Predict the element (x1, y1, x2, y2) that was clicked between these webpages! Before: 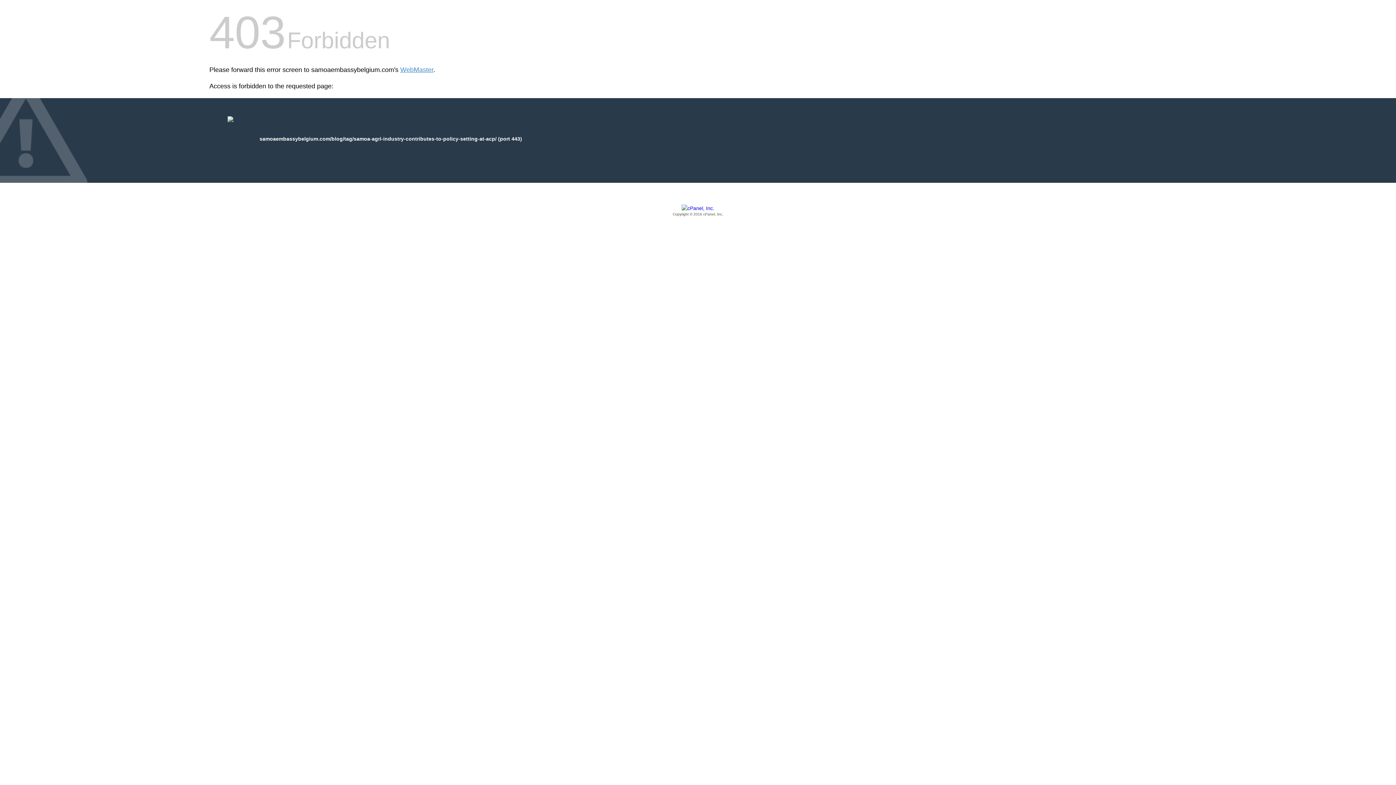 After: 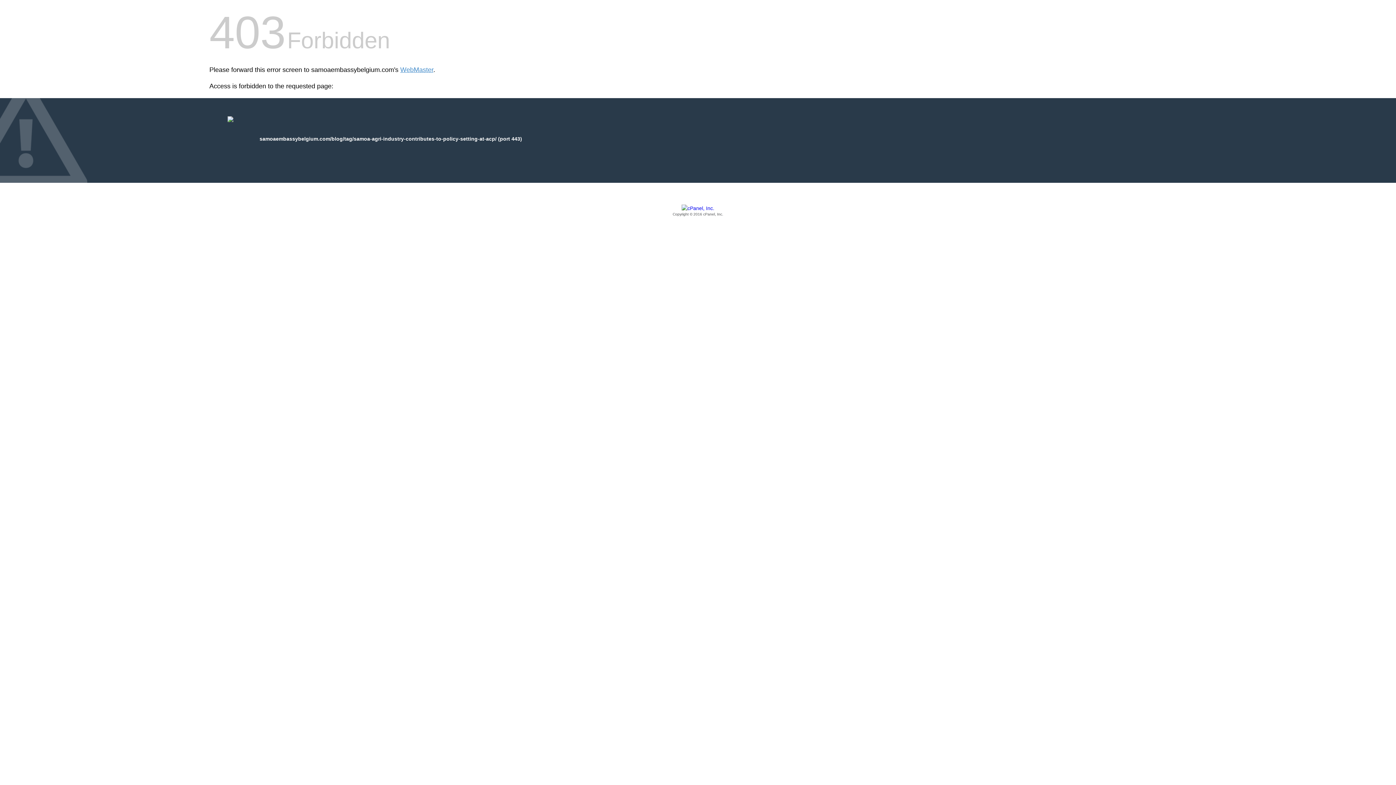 Action: bbox: (209, 205, 1186, 217) label: Copyright © 2016 cPanel, Inc.